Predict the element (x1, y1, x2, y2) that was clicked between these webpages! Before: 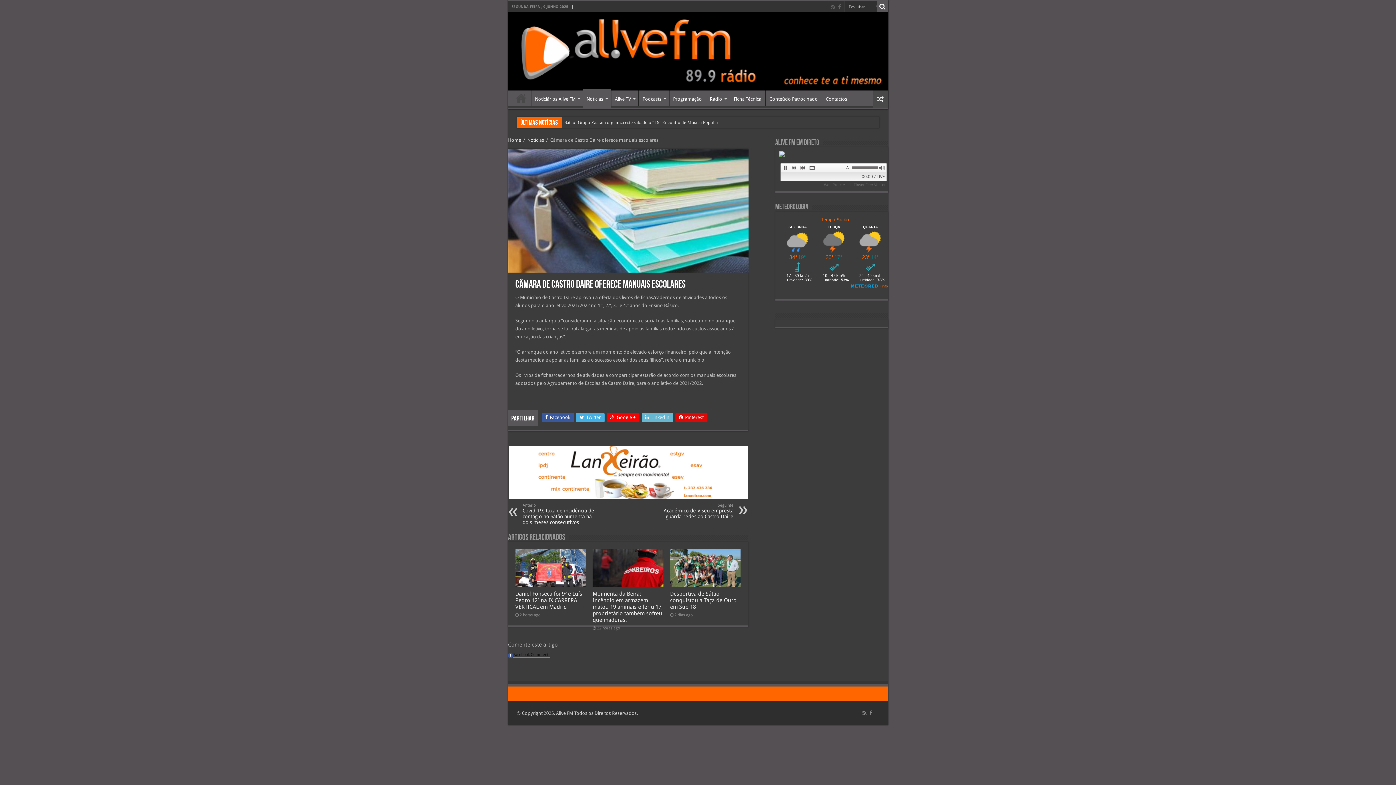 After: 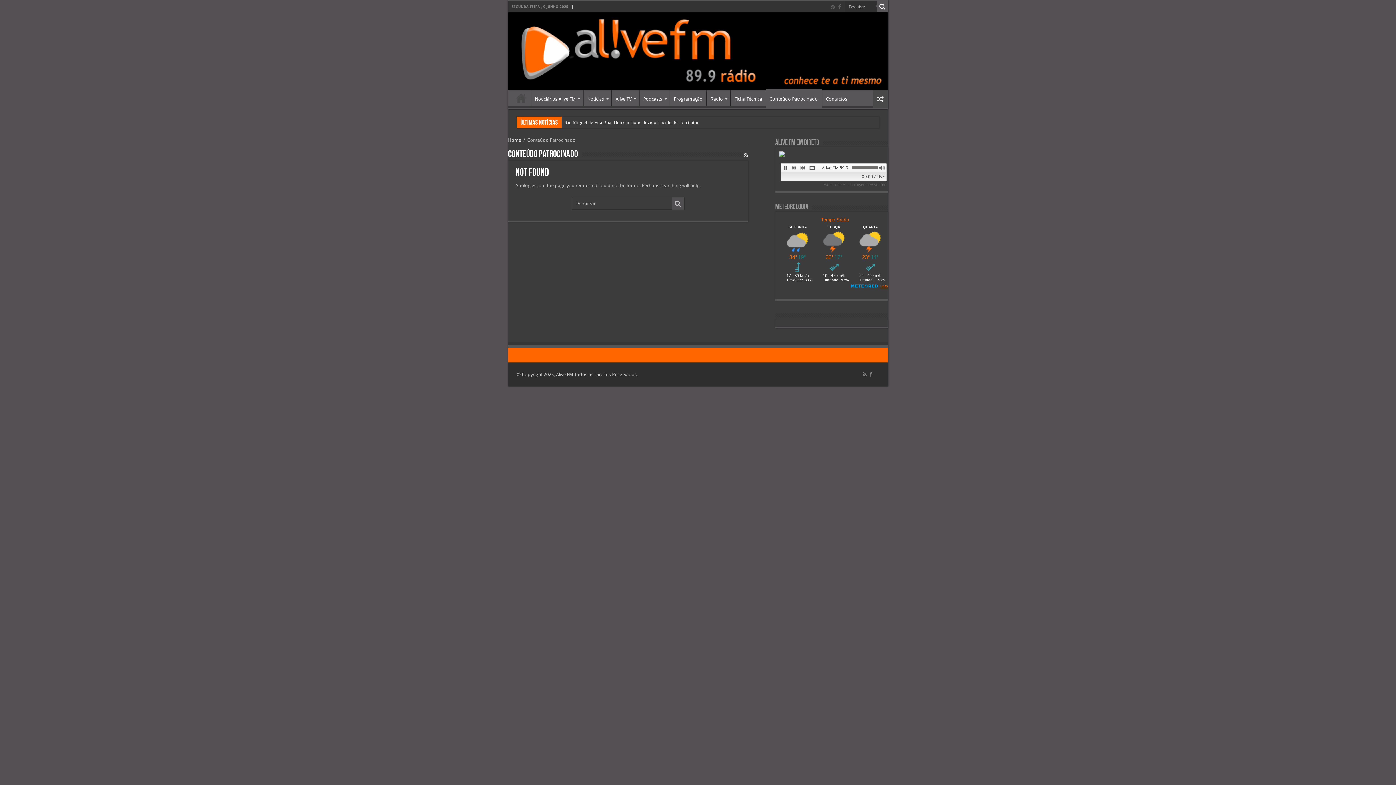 Action: label: Conteúdo Patrocinado bbox: (765, 90, 821, 105)